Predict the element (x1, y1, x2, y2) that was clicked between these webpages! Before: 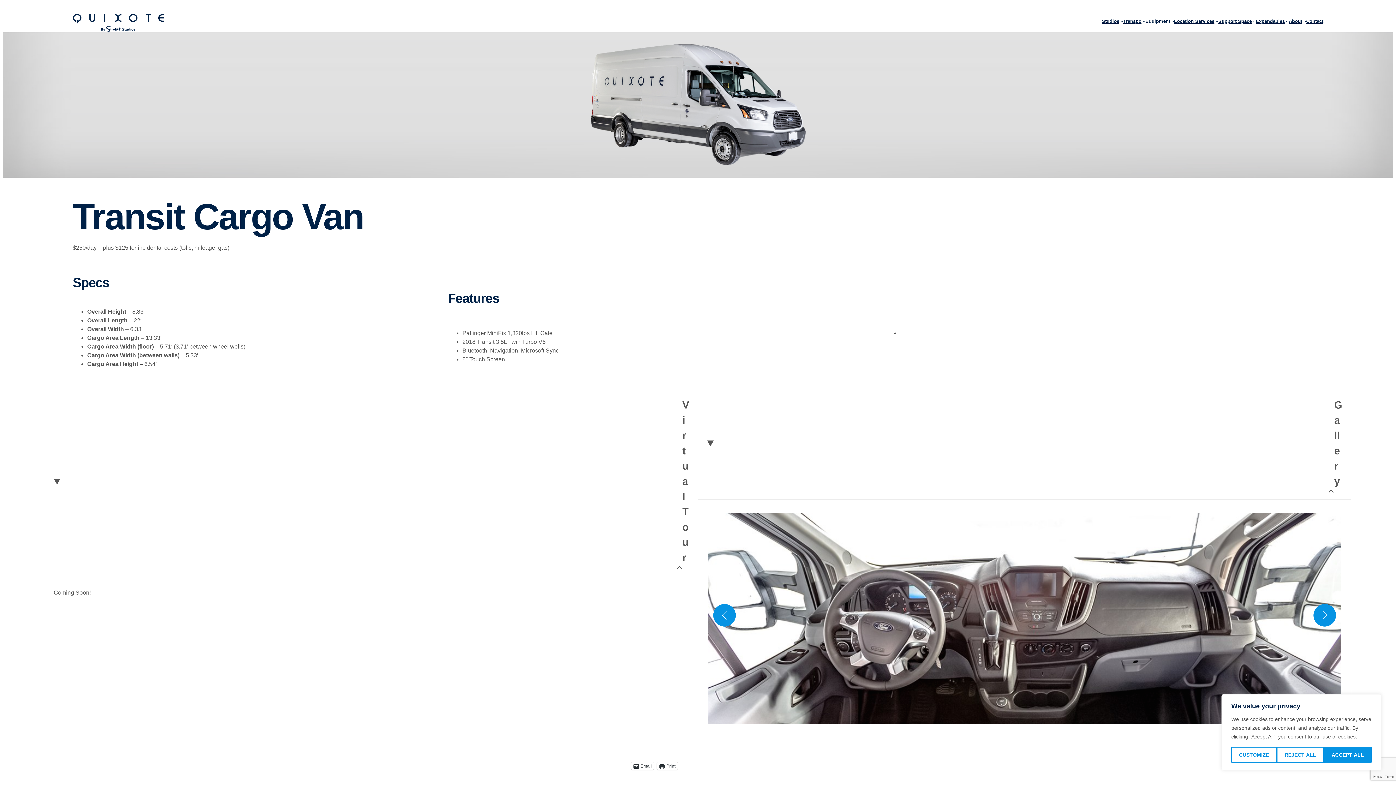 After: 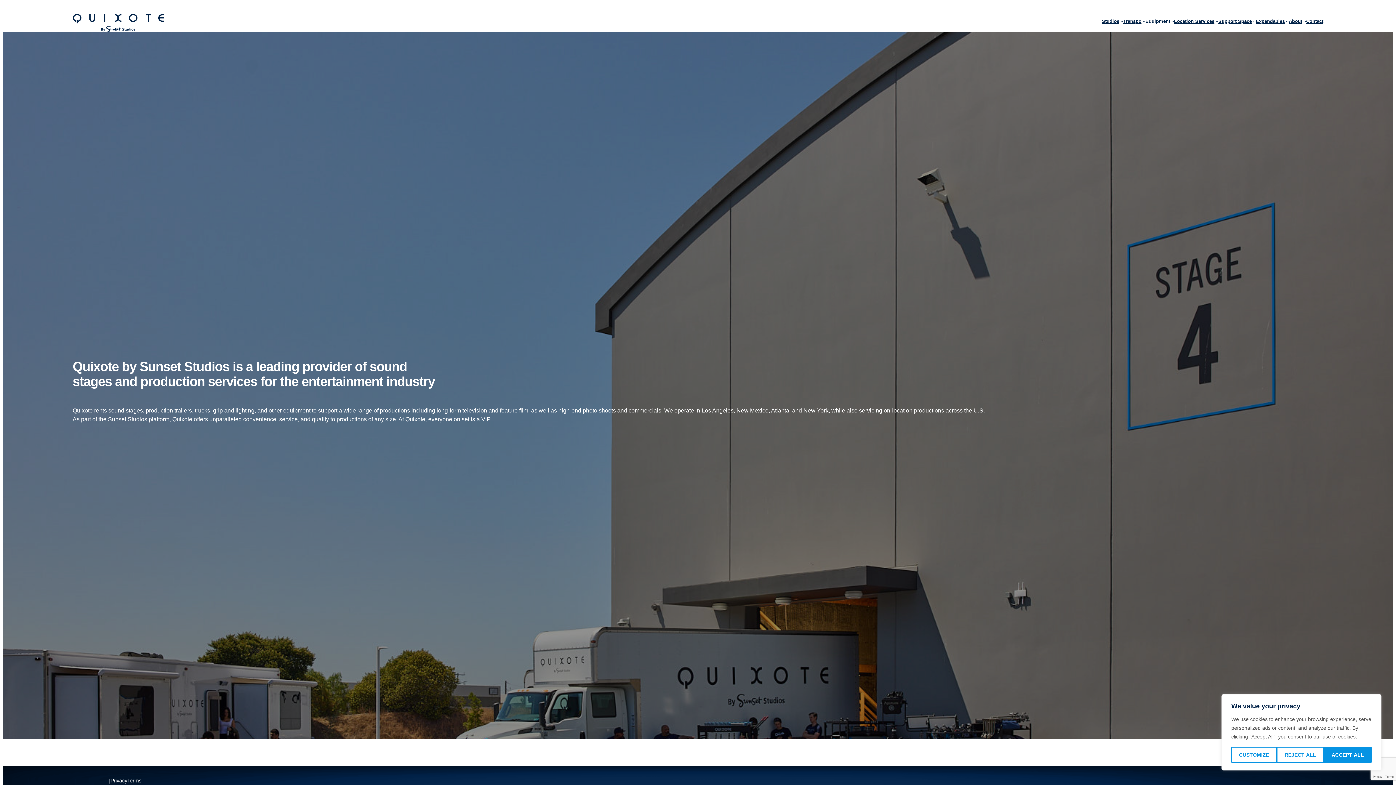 Action: label: About bbox: (1289, 17, 1302, 24)